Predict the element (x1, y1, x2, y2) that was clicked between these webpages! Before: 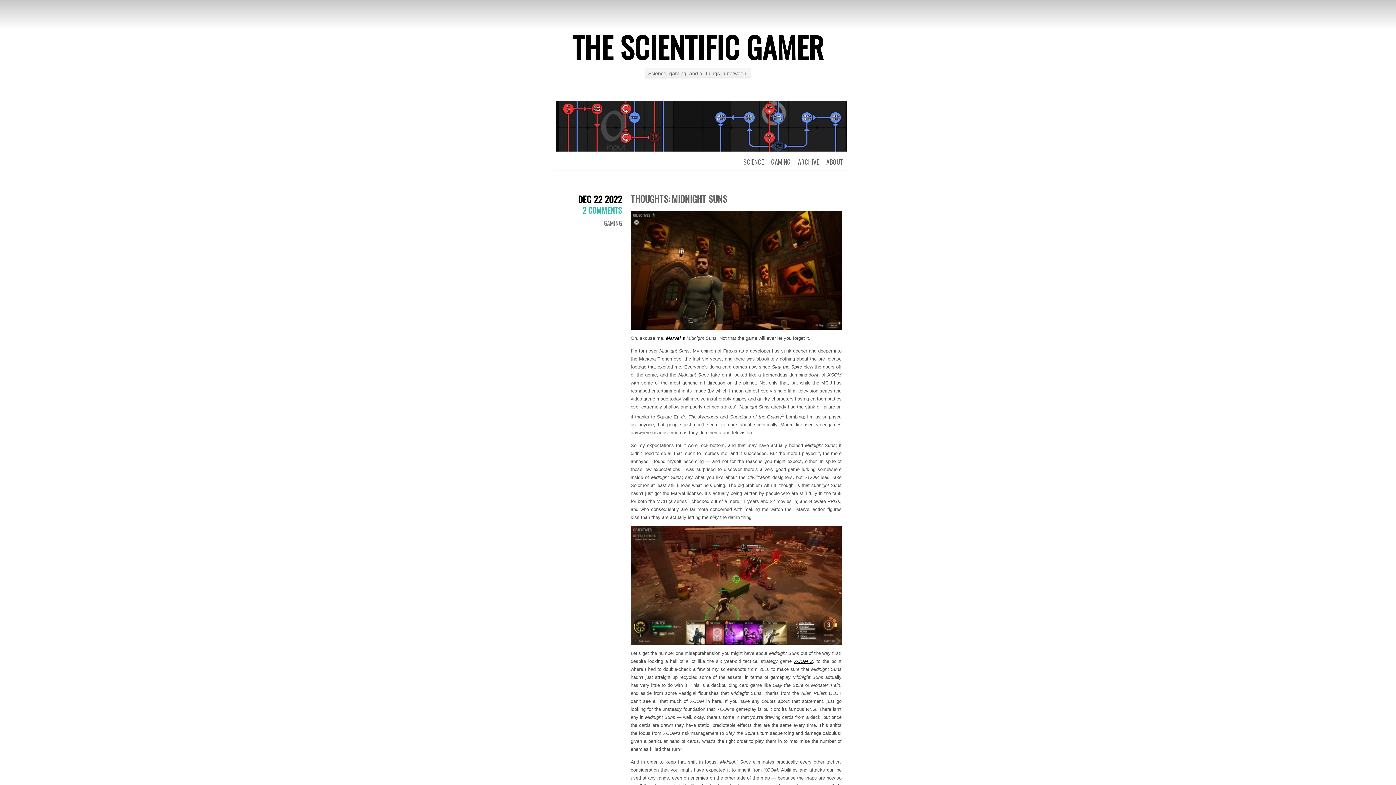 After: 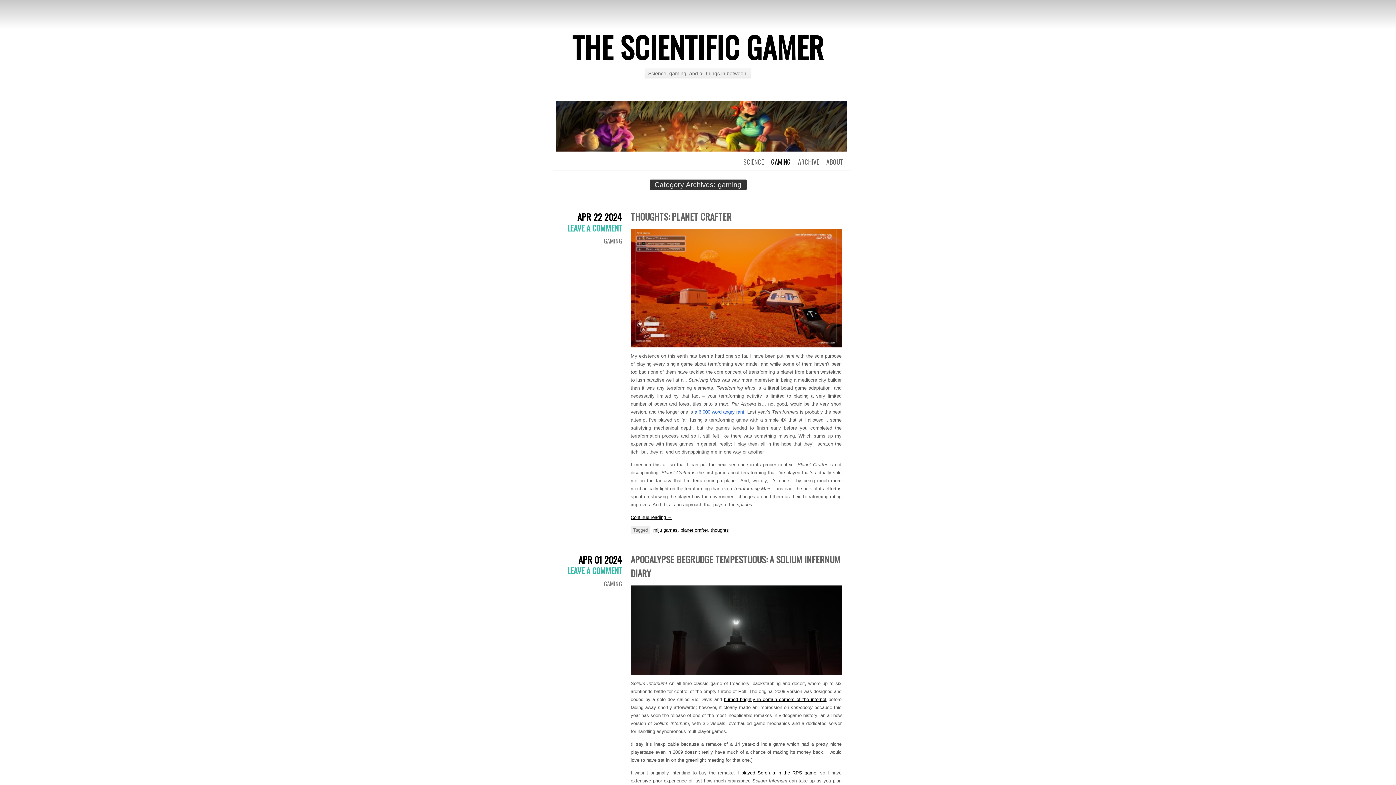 Action: label: GAMING bbox: (771, 157, 790, 166)